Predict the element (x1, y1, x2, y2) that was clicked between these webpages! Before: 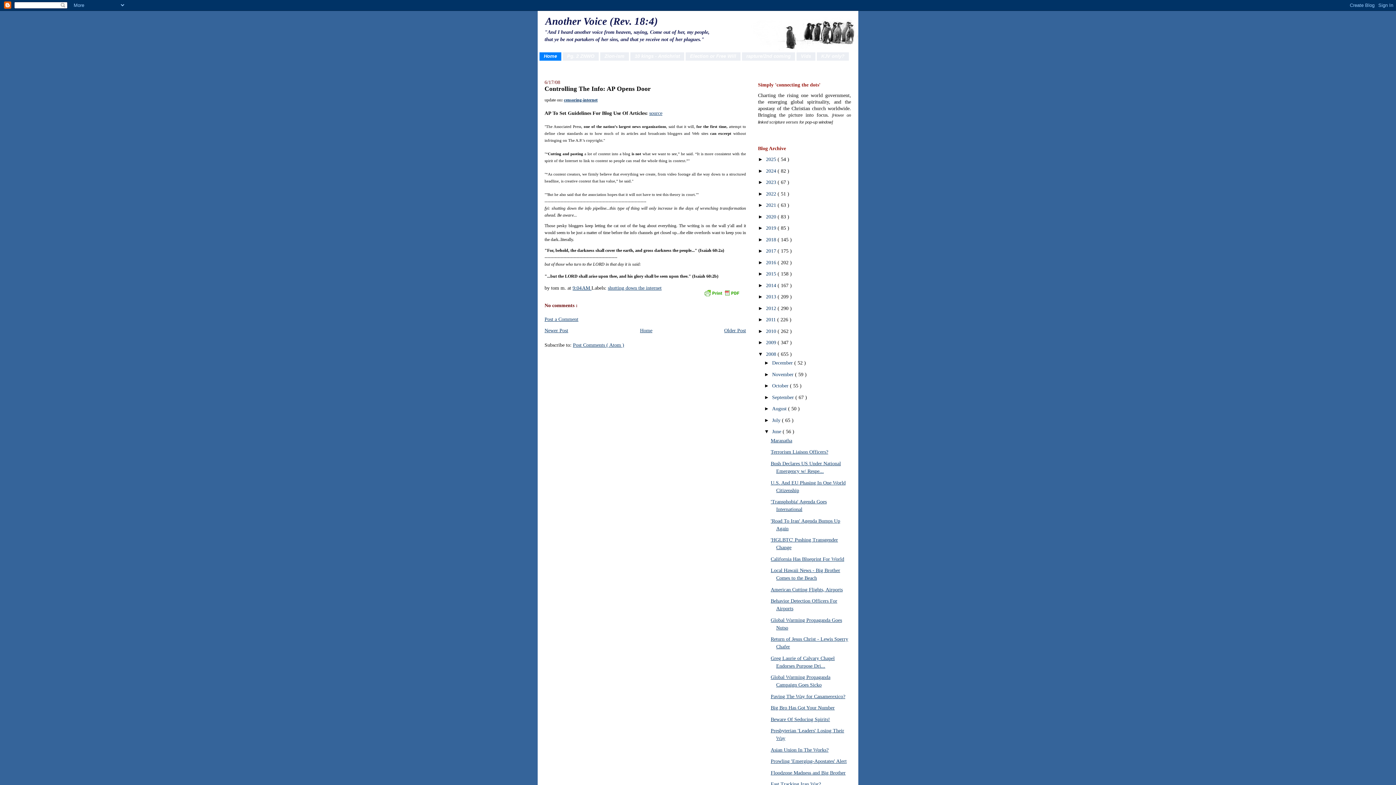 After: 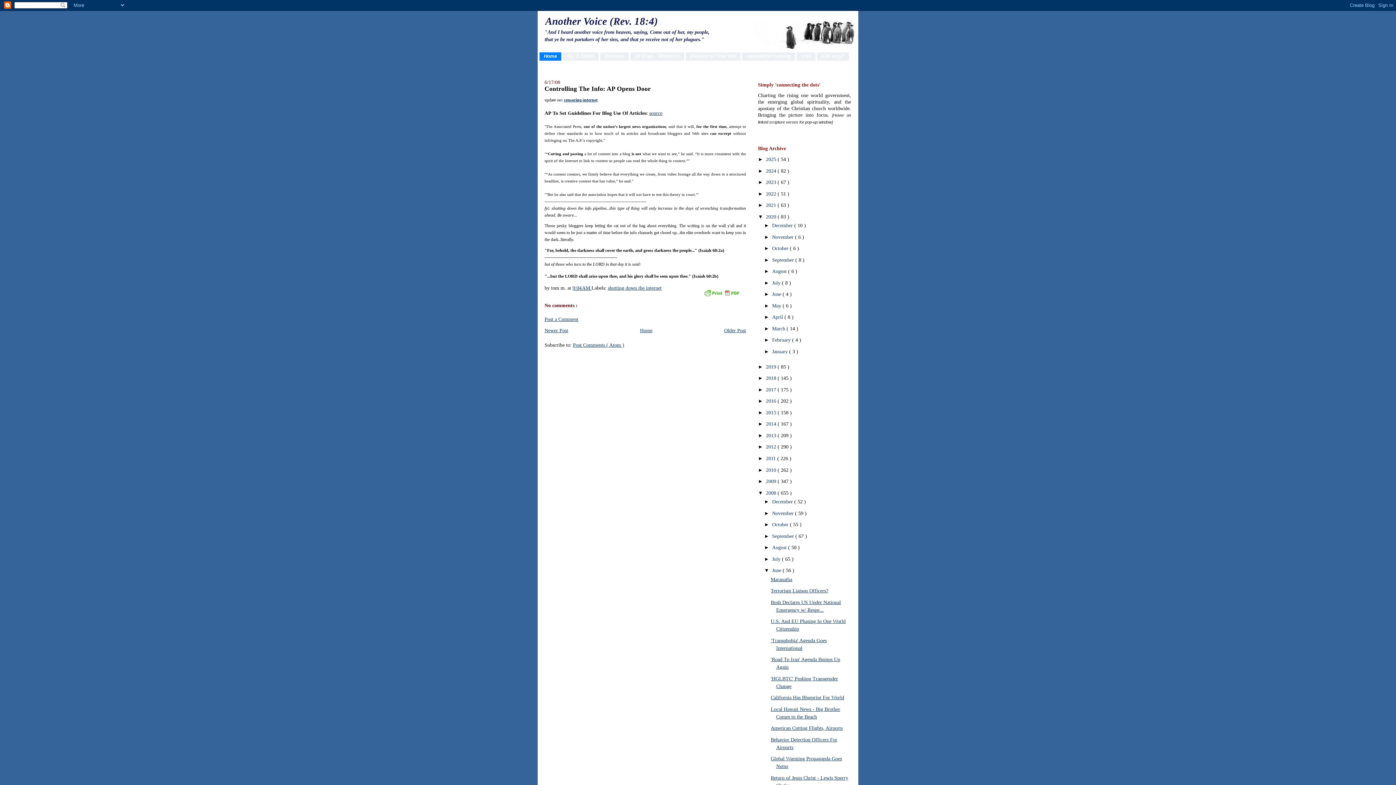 Action: bbox: (758, 213, 766, 219) label: ►  